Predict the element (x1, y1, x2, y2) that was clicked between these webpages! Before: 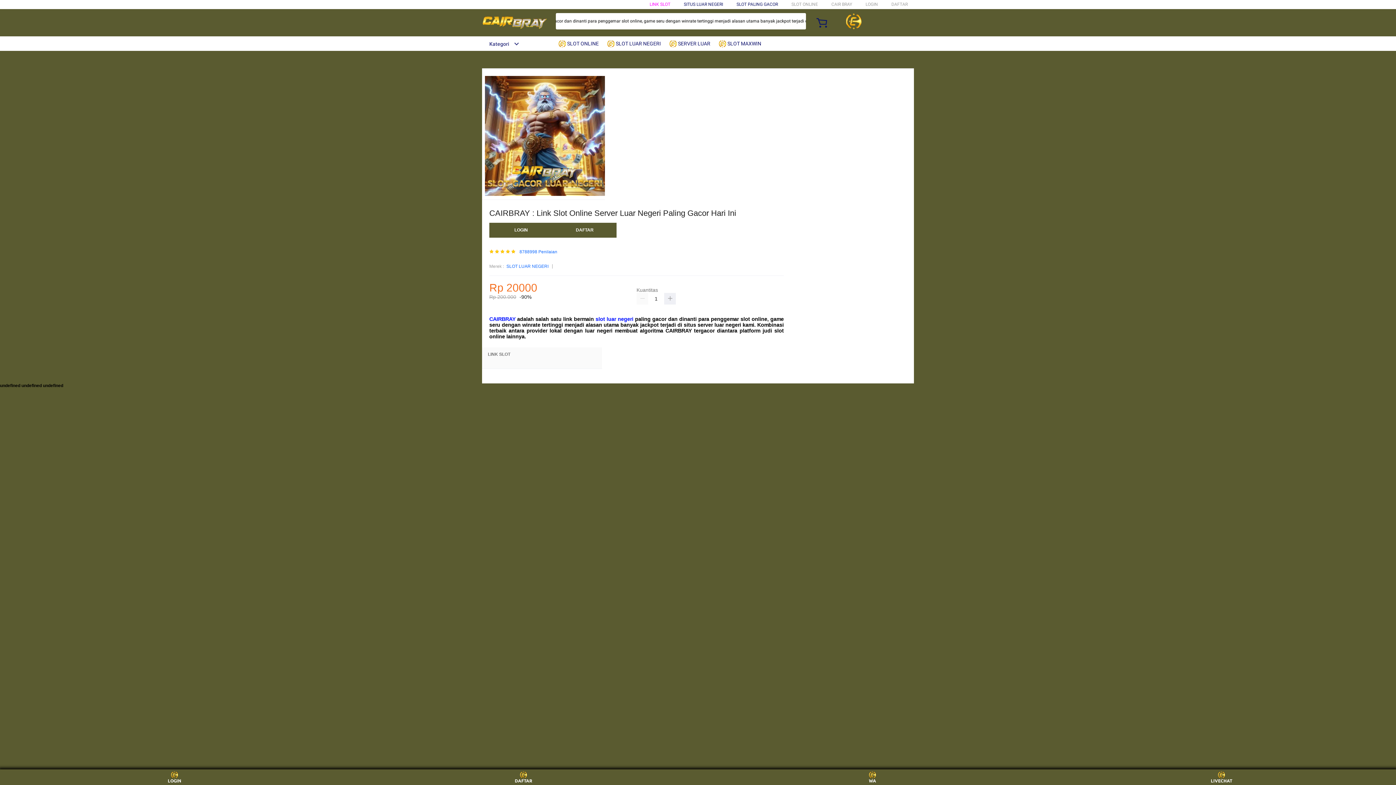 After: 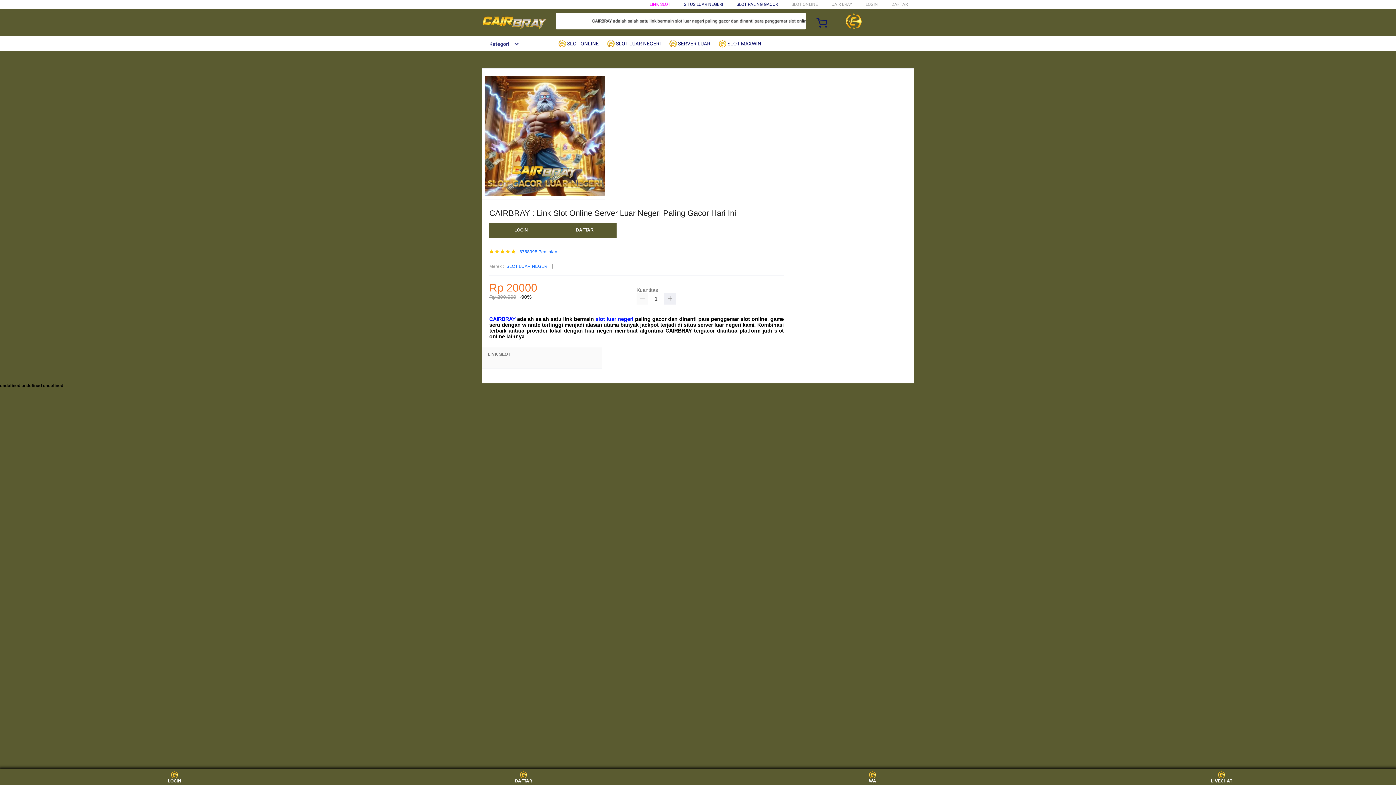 Action: bbox: (859, 771, 886, 783) label: WA